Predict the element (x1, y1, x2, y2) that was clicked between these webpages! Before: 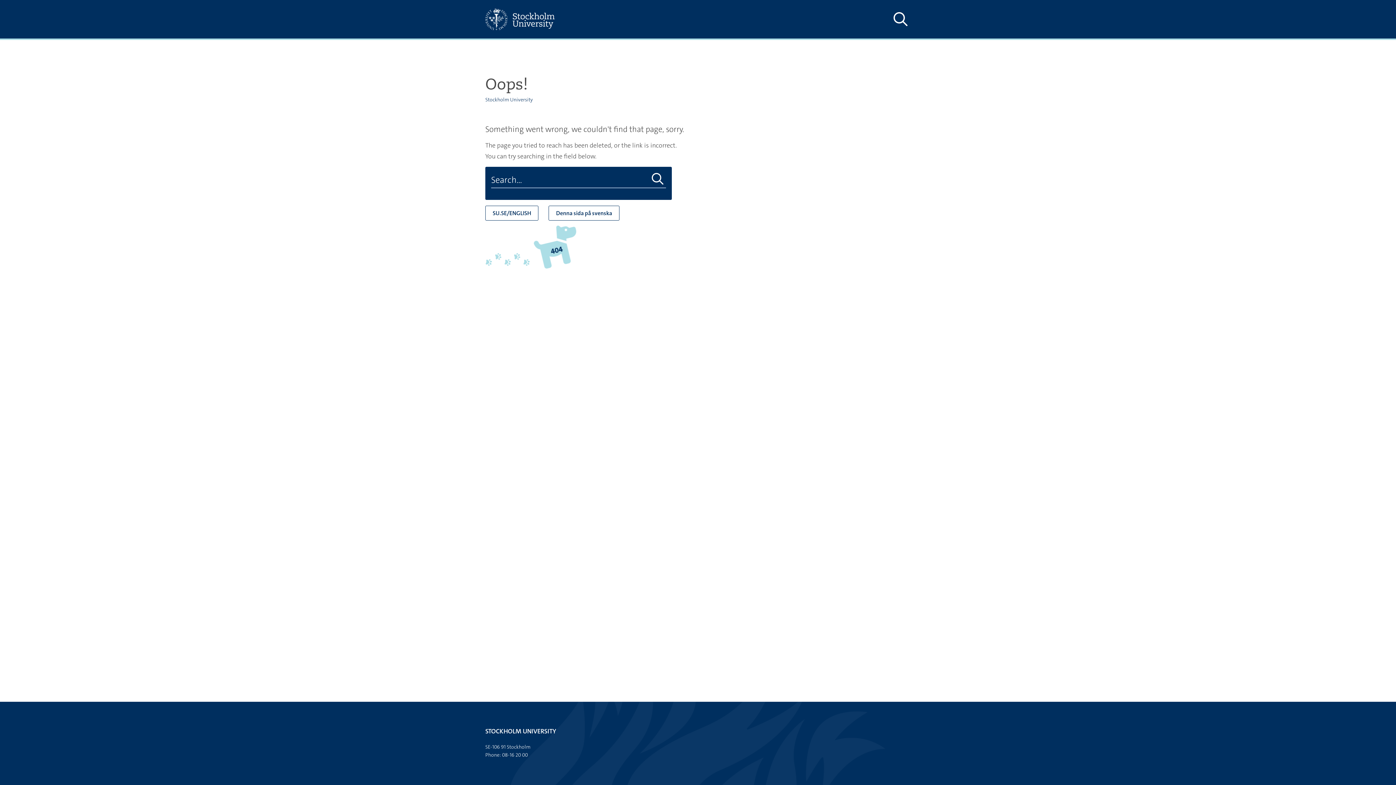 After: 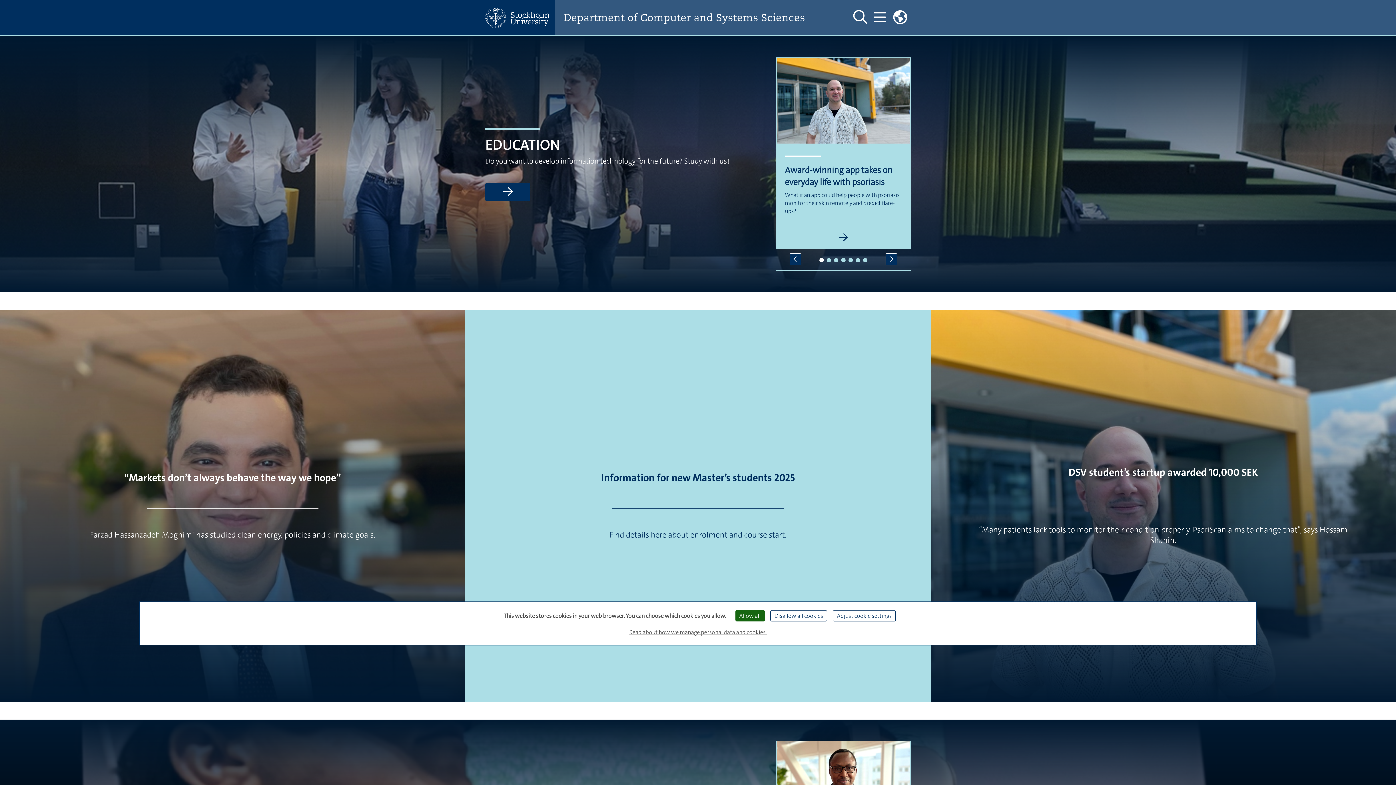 Action: bbox: (485, 205, 538, 220) label: SU.SE/ENGLISH